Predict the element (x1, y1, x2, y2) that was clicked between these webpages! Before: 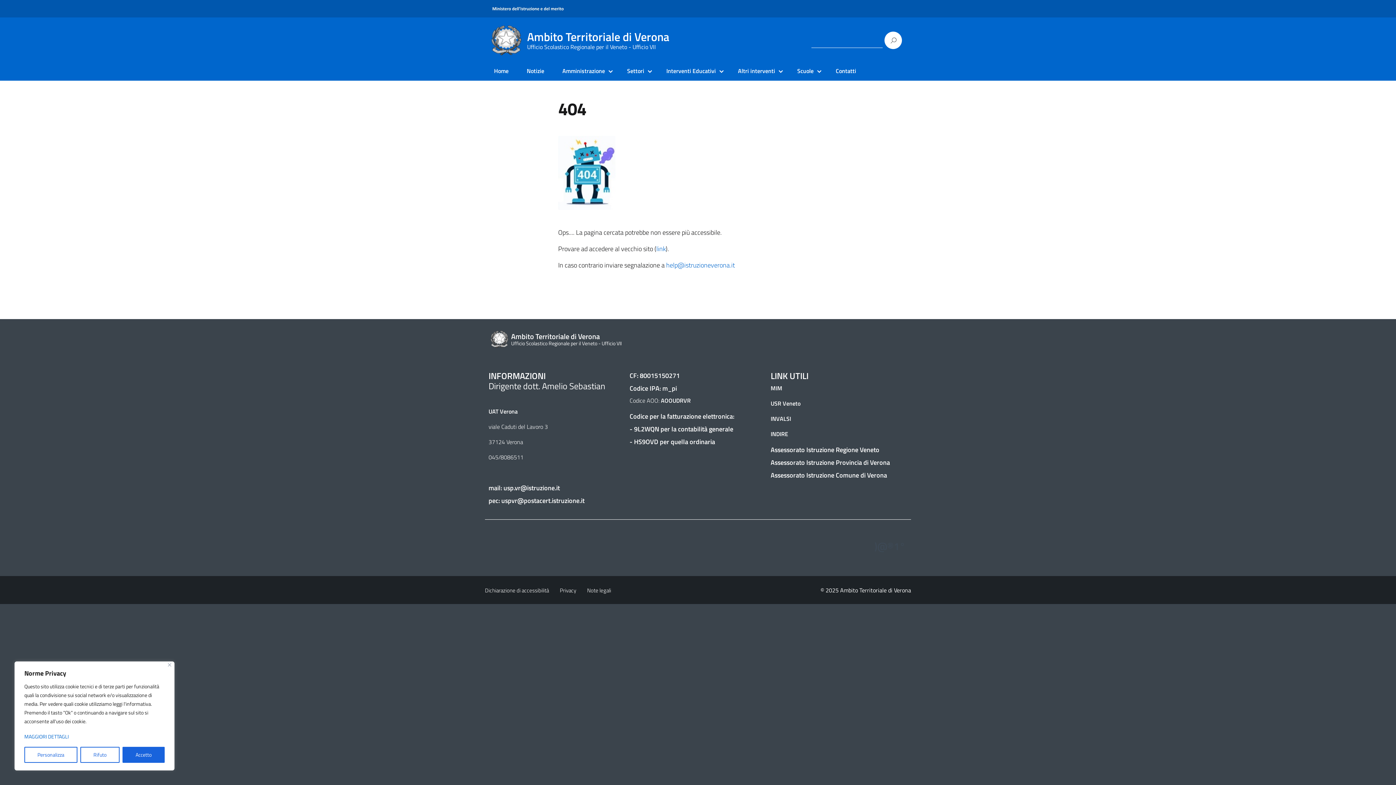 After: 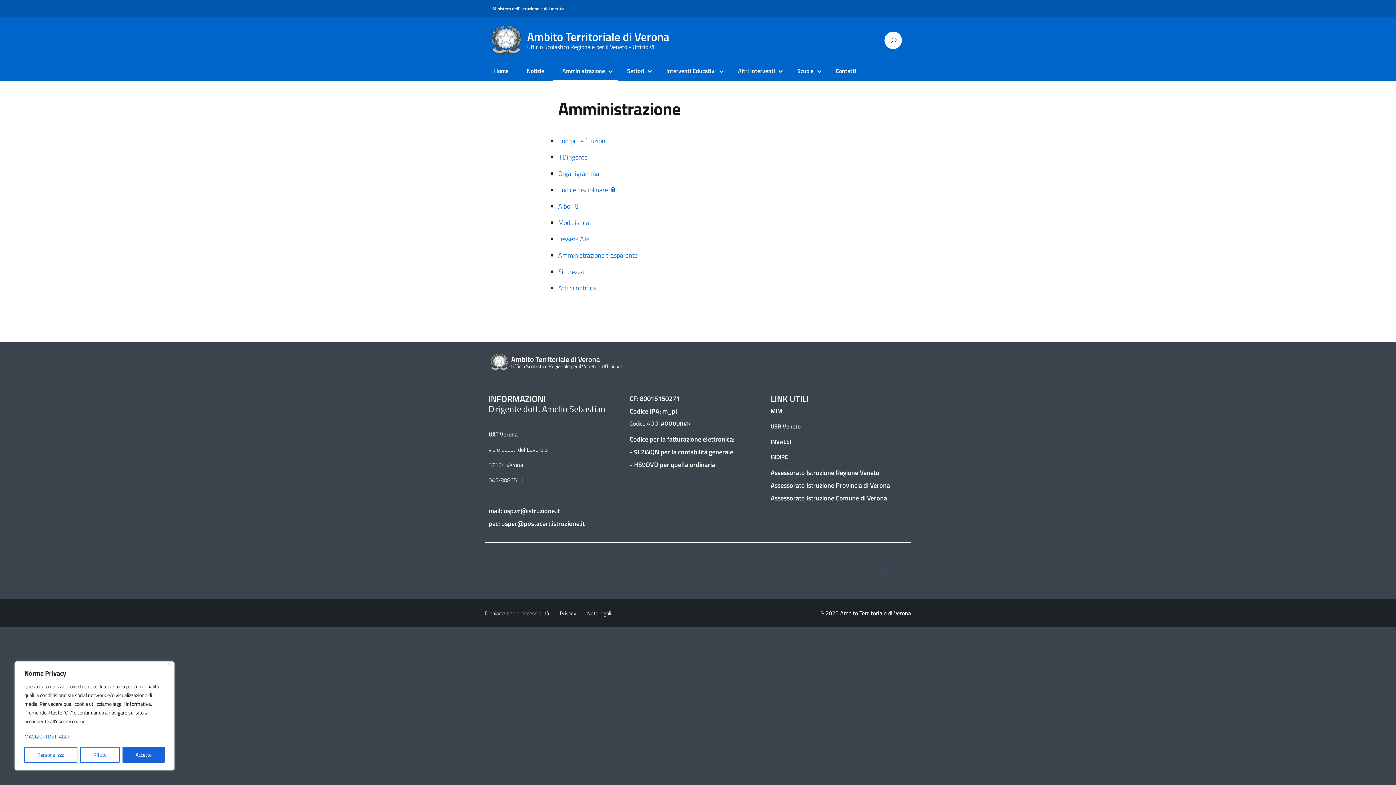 Action: label: Amministrazione bbox: (557, 66, 614, 75)